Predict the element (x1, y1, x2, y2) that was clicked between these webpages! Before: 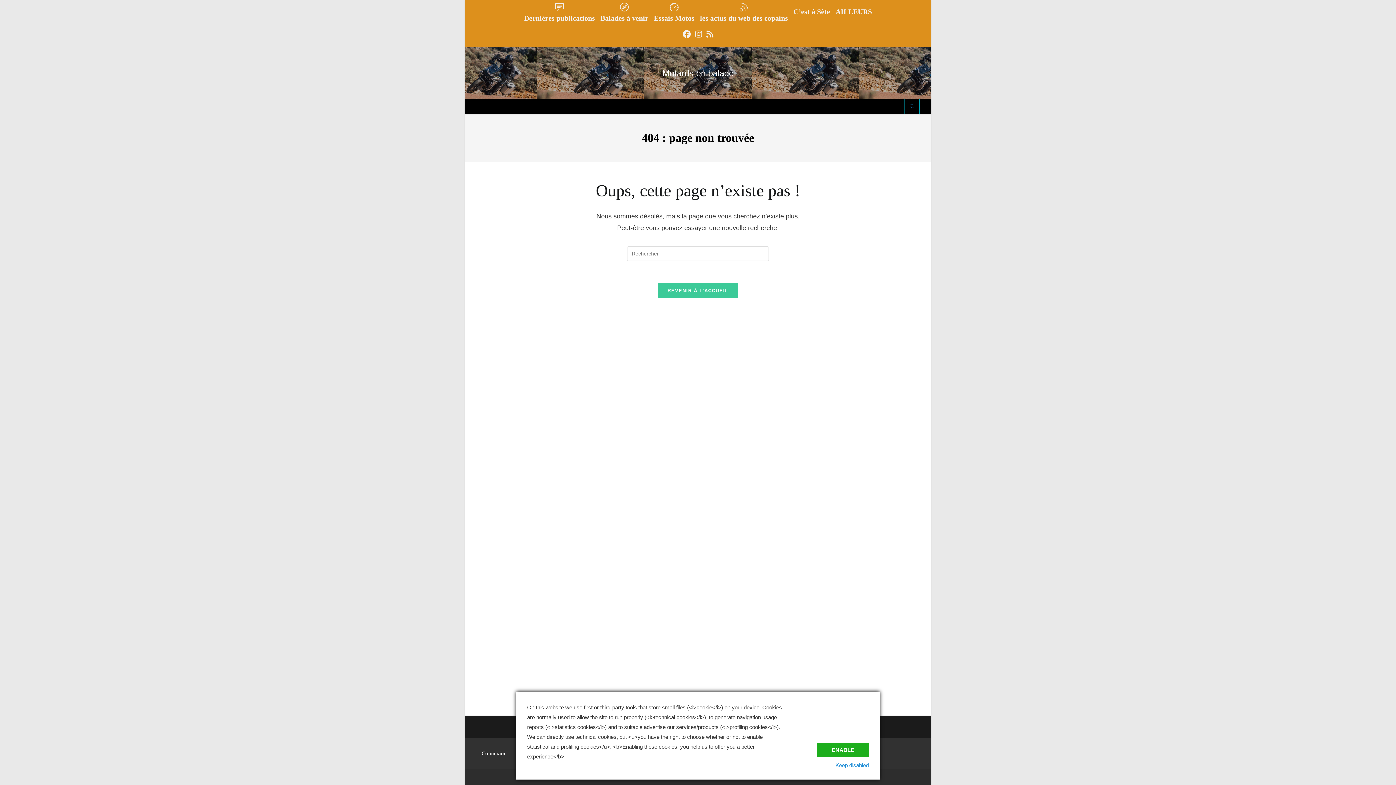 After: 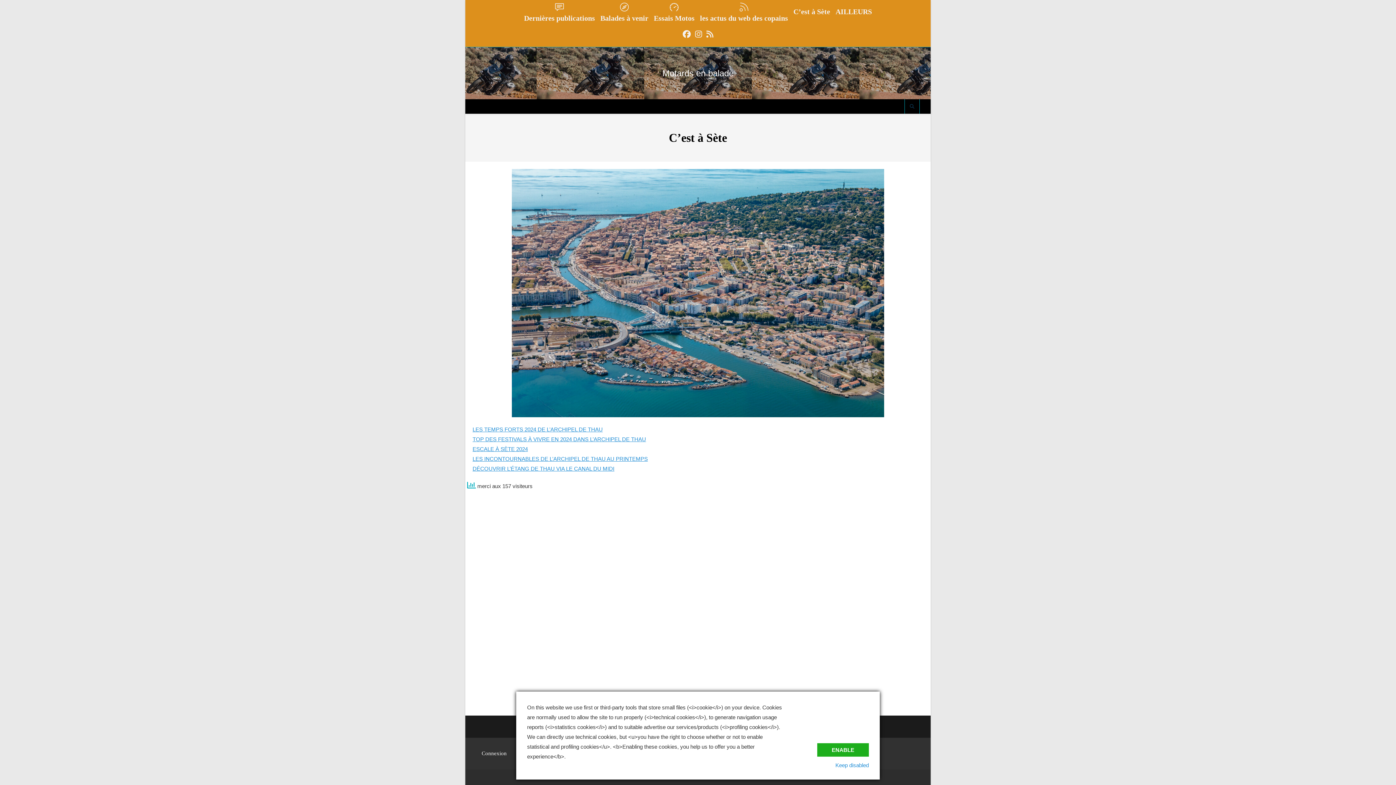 Action: label: C’est à Sète bbox: (793, 4, 830, 18)